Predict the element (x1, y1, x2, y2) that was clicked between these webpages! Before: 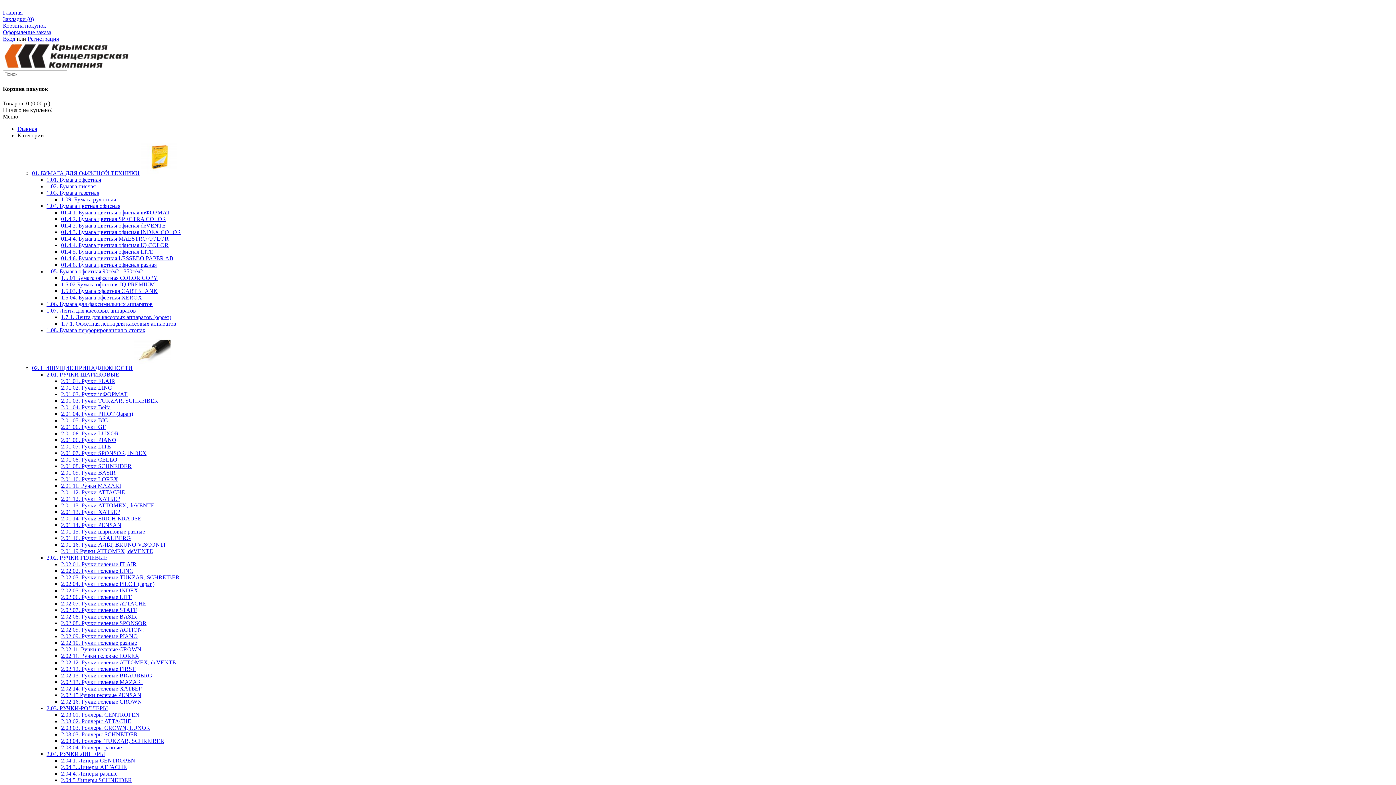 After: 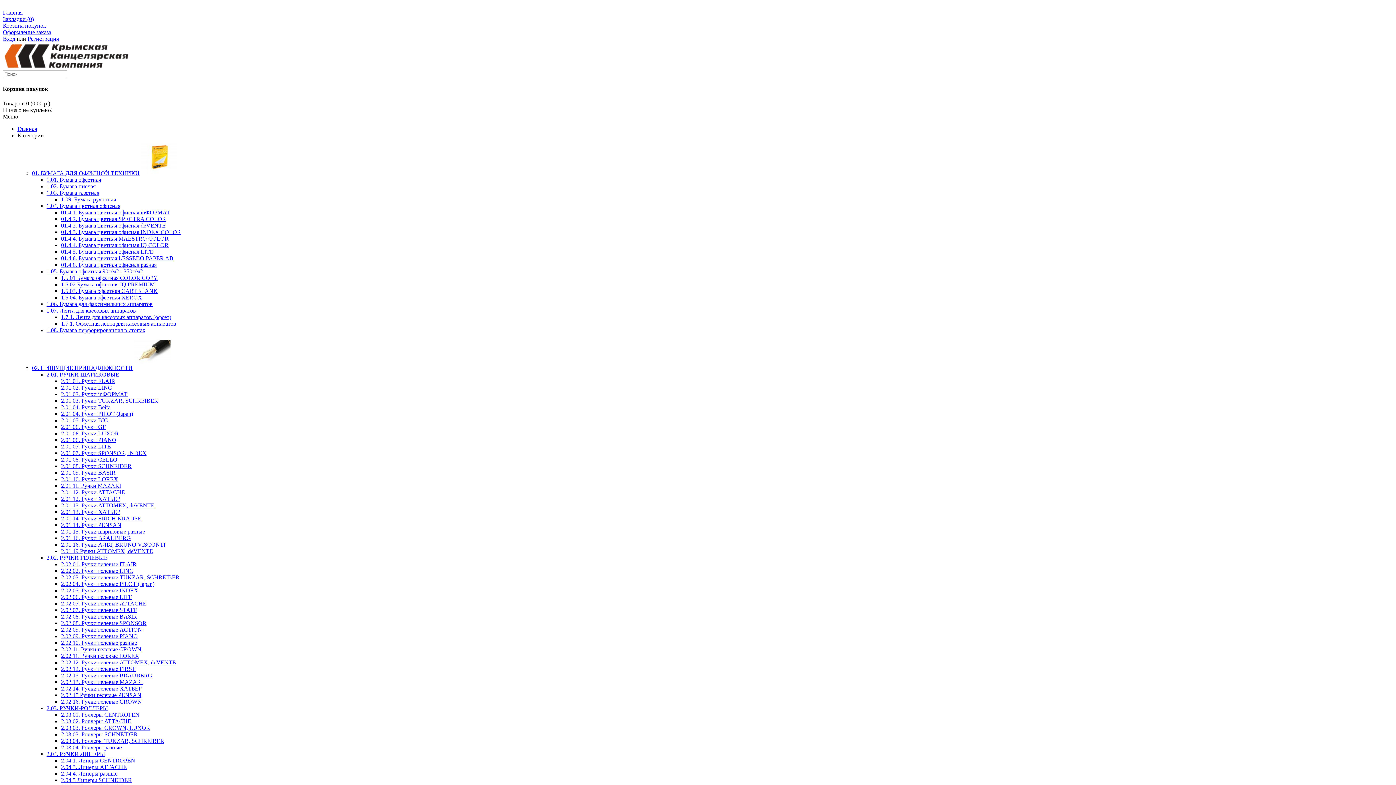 Action: bbox: (61, 561, 136, 567) label: 2.02.01. Ручки гелевые FLAIR